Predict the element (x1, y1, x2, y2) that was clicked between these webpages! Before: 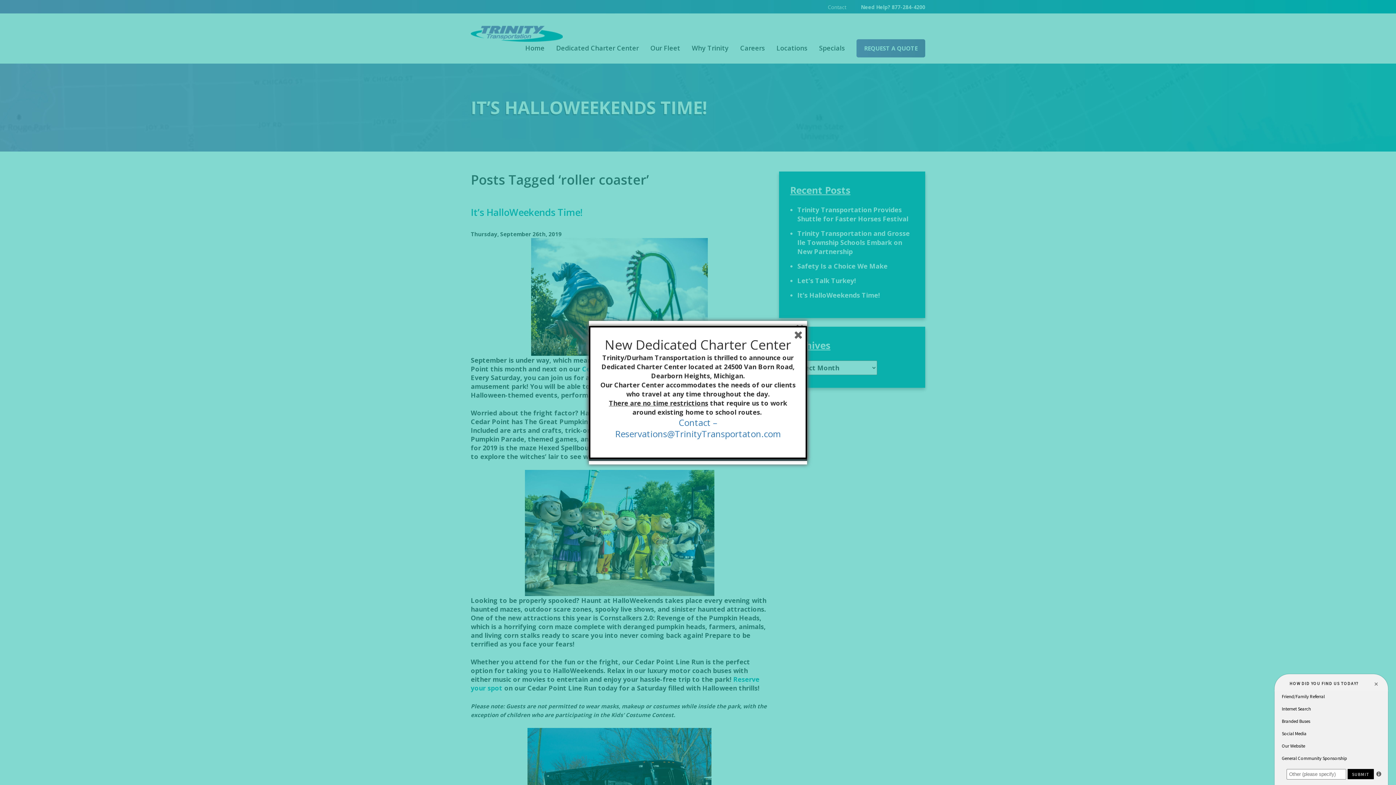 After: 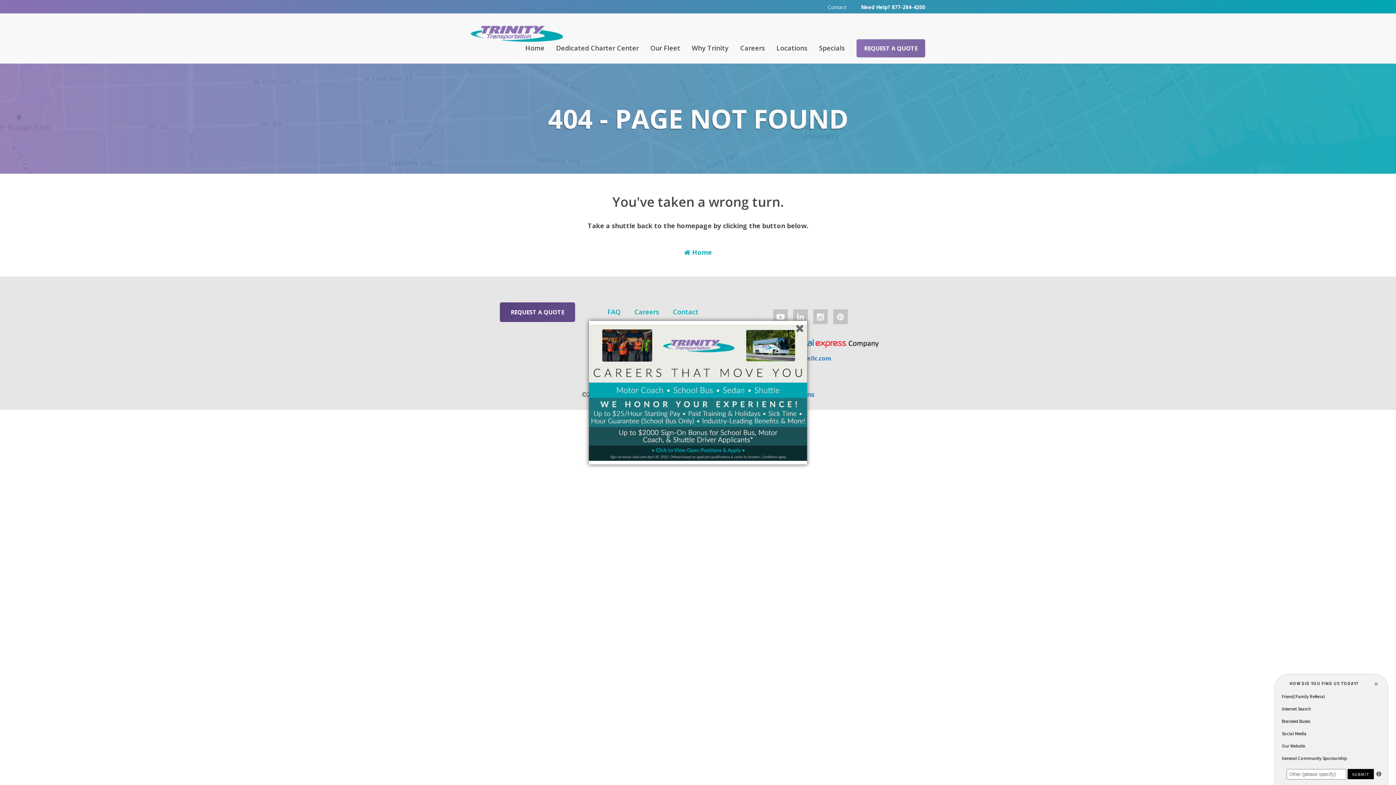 Action: label: Reservations@TrinityTransportaton.com bbox: (615, 428, 781, 440)